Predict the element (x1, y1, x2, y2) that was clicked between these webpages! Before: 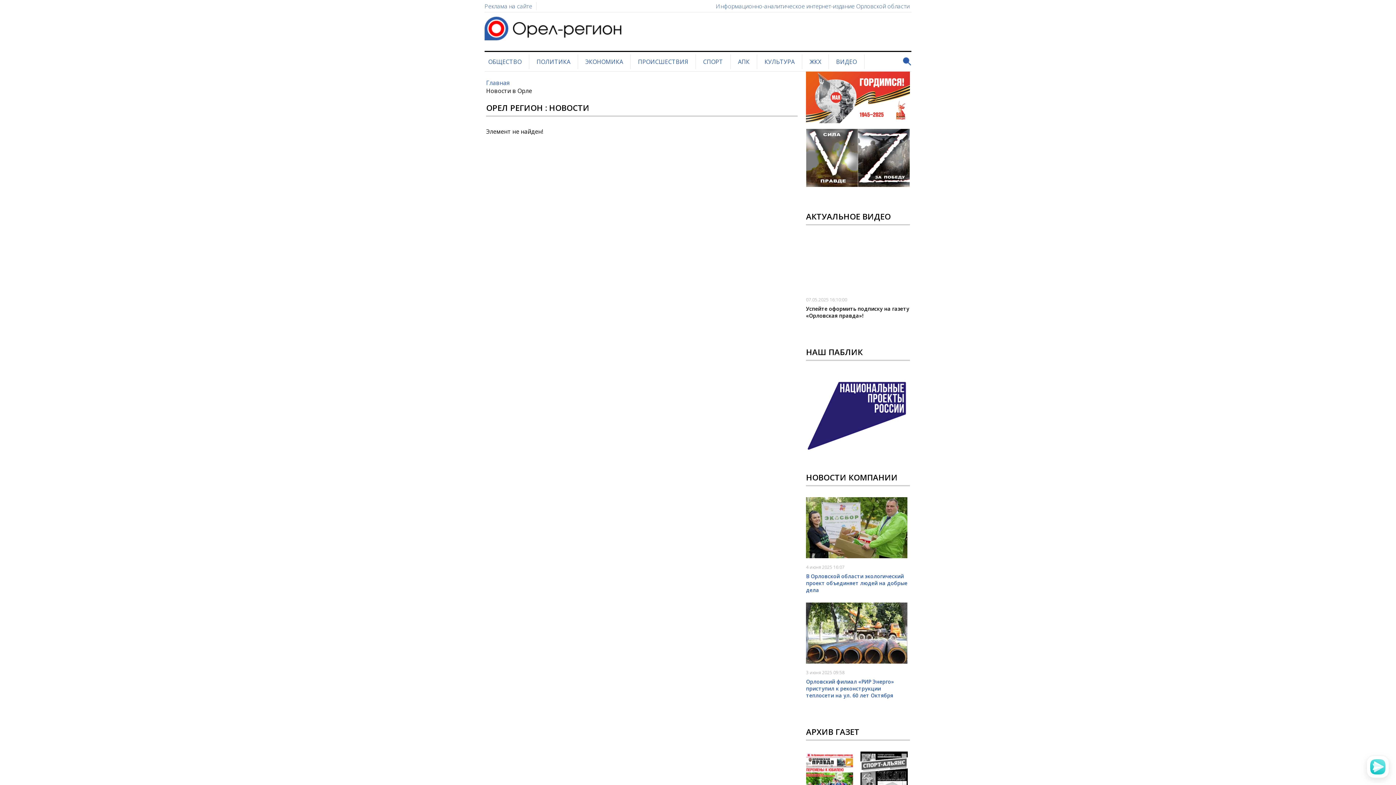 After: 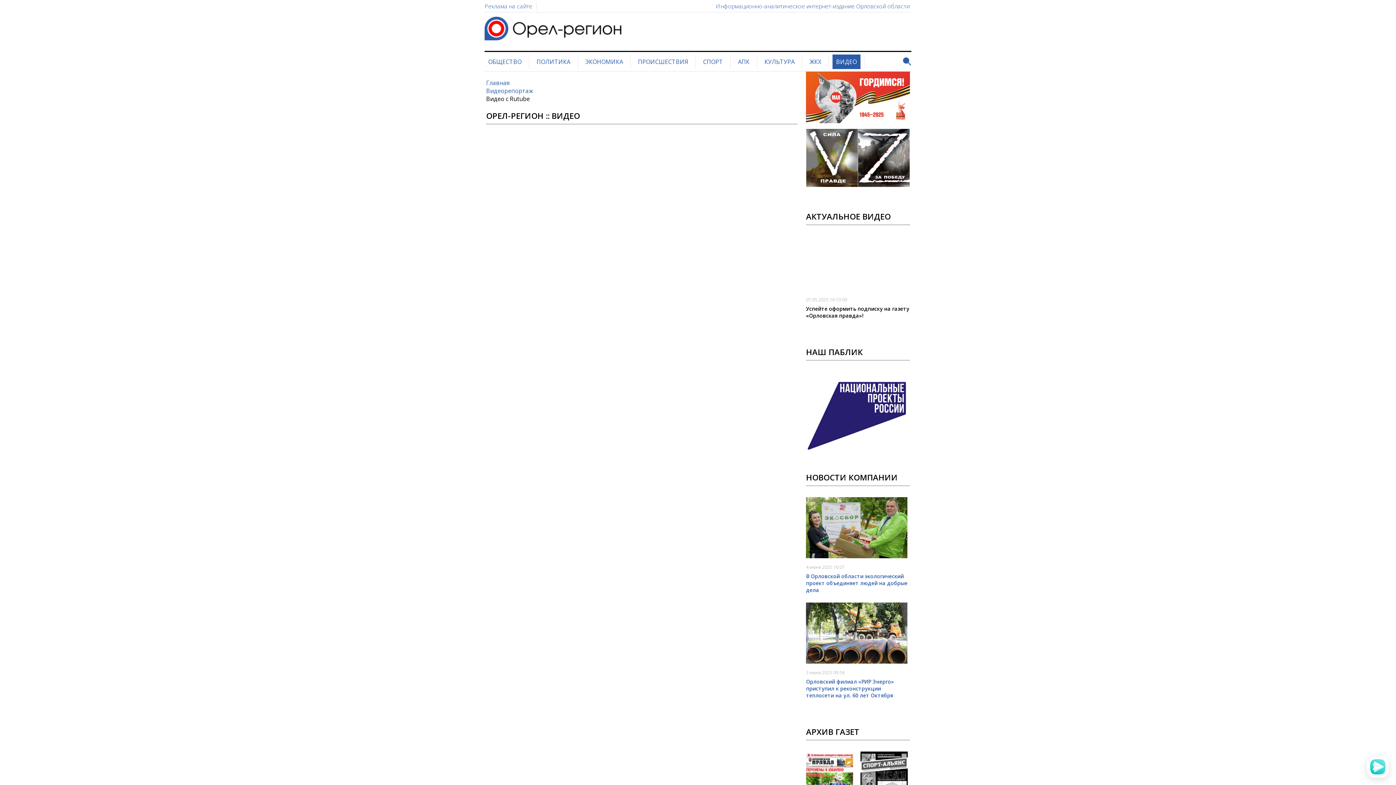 Action: bbox: (836, 57, 857, 65) label: ВИДЕО